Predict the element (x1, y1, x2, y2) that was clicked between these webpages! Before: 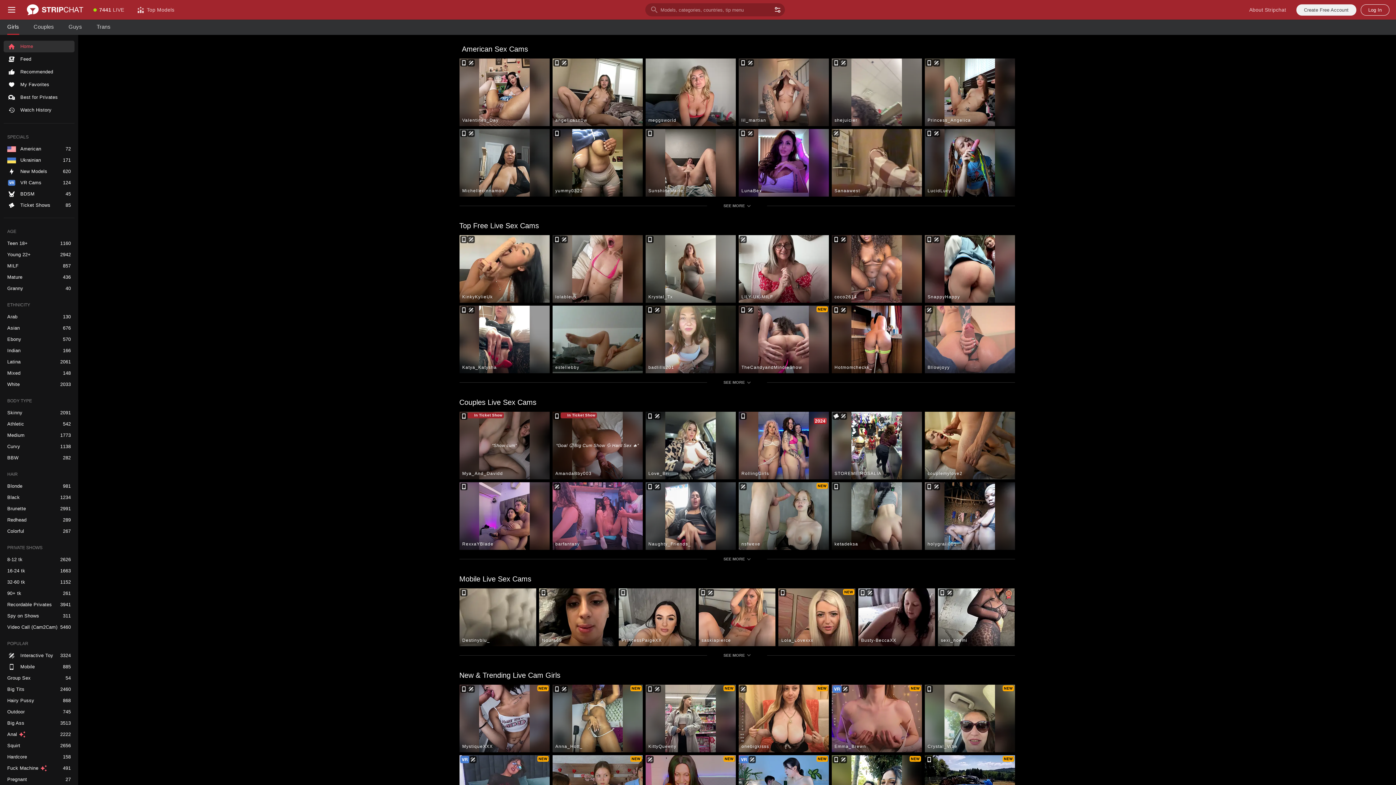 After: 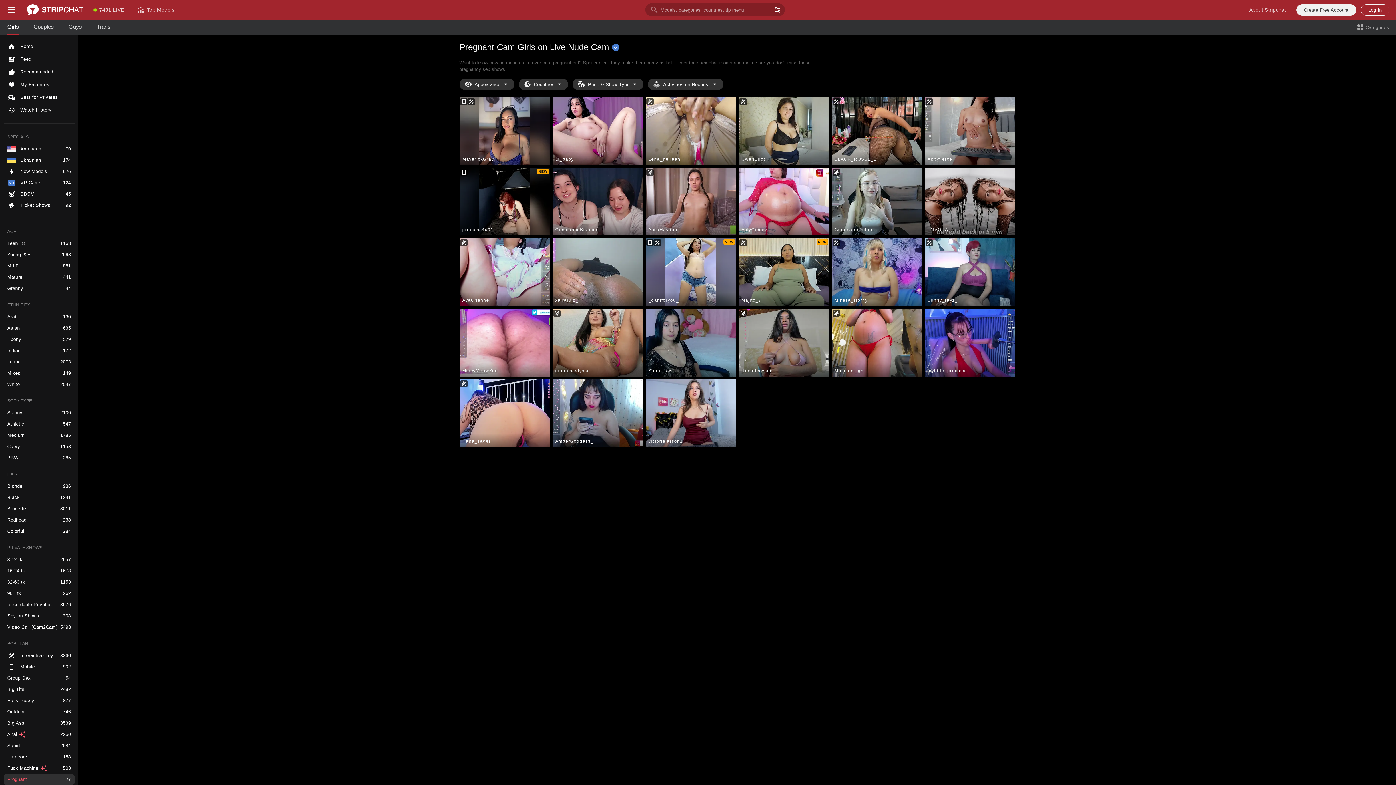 Action: bbox: (3, 774, 74, 785) label: Pregnant